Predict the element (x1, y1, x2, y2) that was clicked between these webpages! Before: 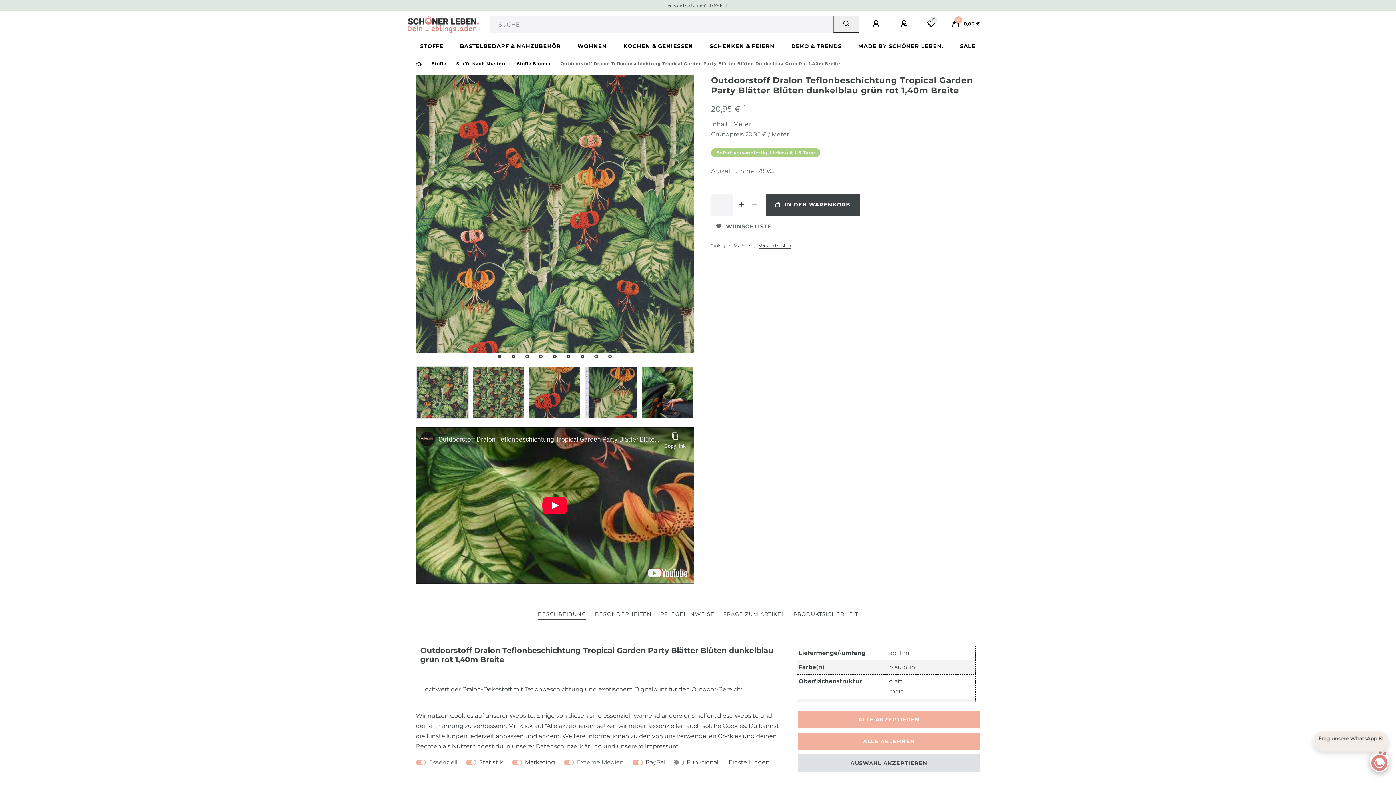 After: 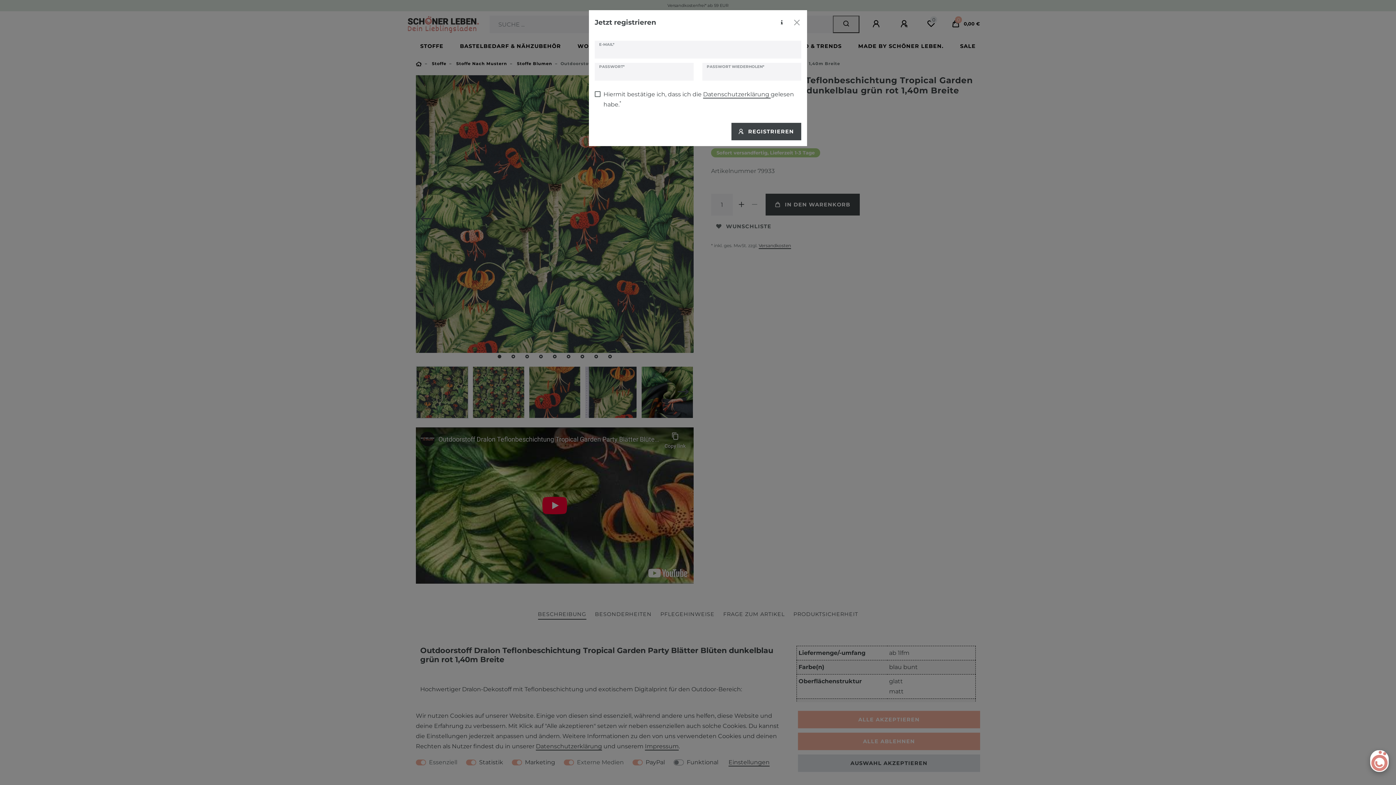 Action: bbox: (892, 11, 918, 36) label: Registrieren